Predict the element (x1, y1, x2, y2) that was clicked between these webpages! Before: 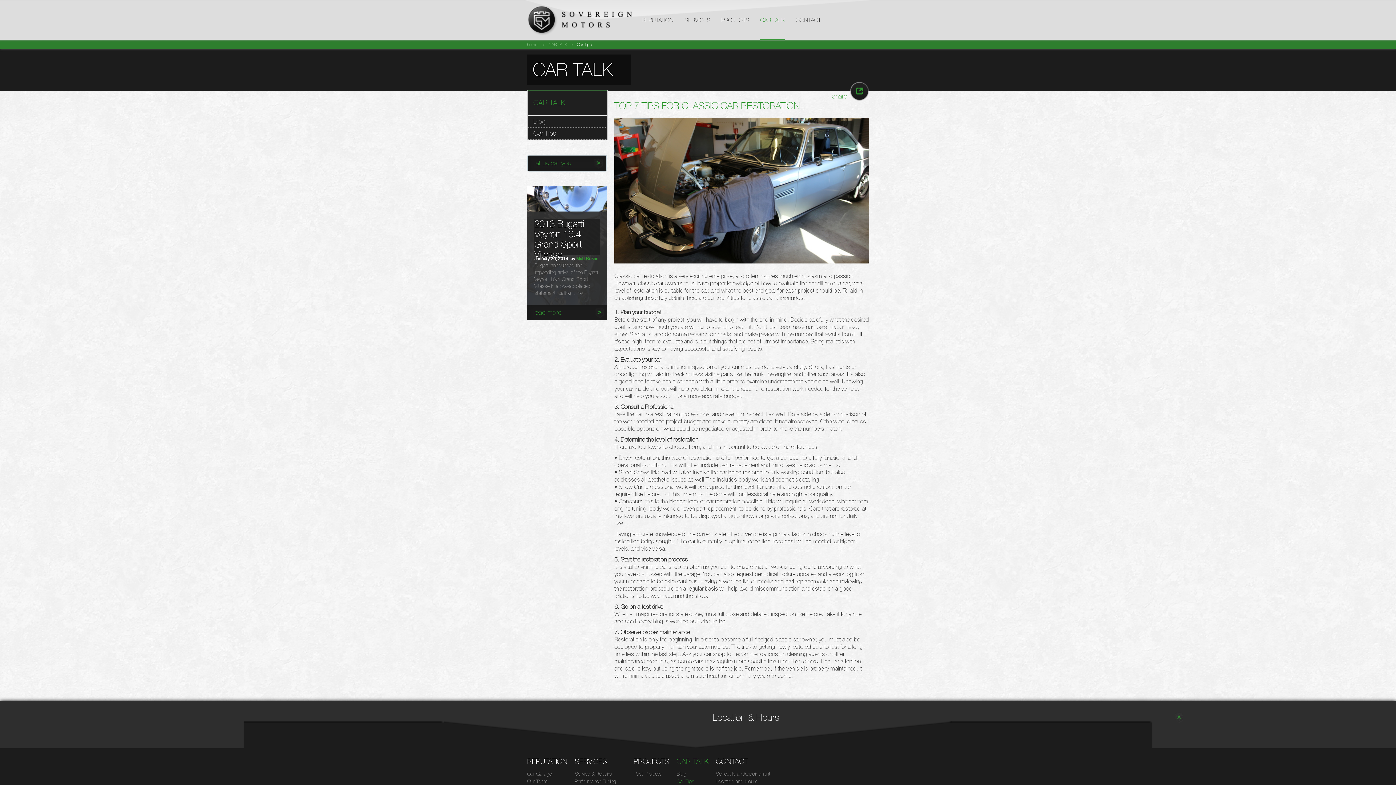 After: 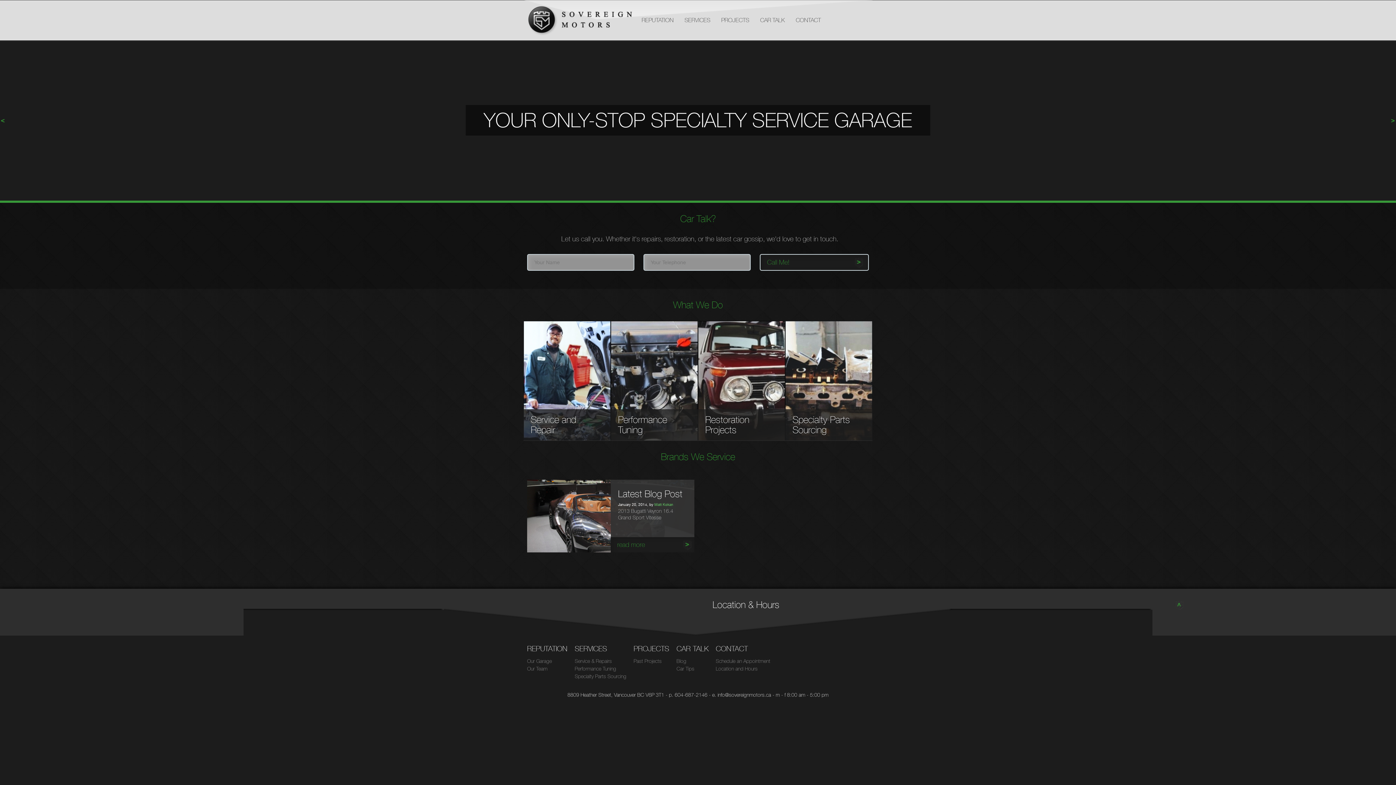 Action: label: home bbox: (527, 42, 537, 47)